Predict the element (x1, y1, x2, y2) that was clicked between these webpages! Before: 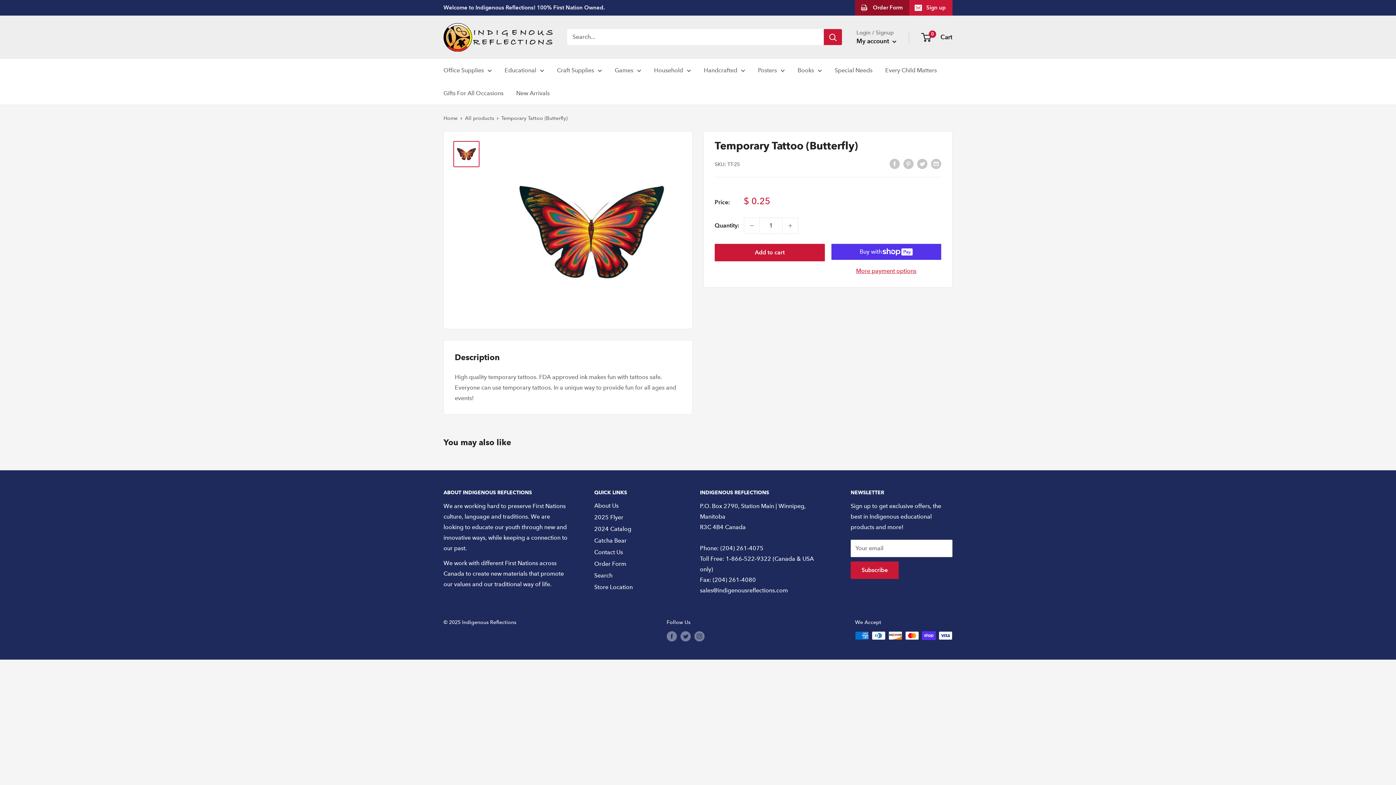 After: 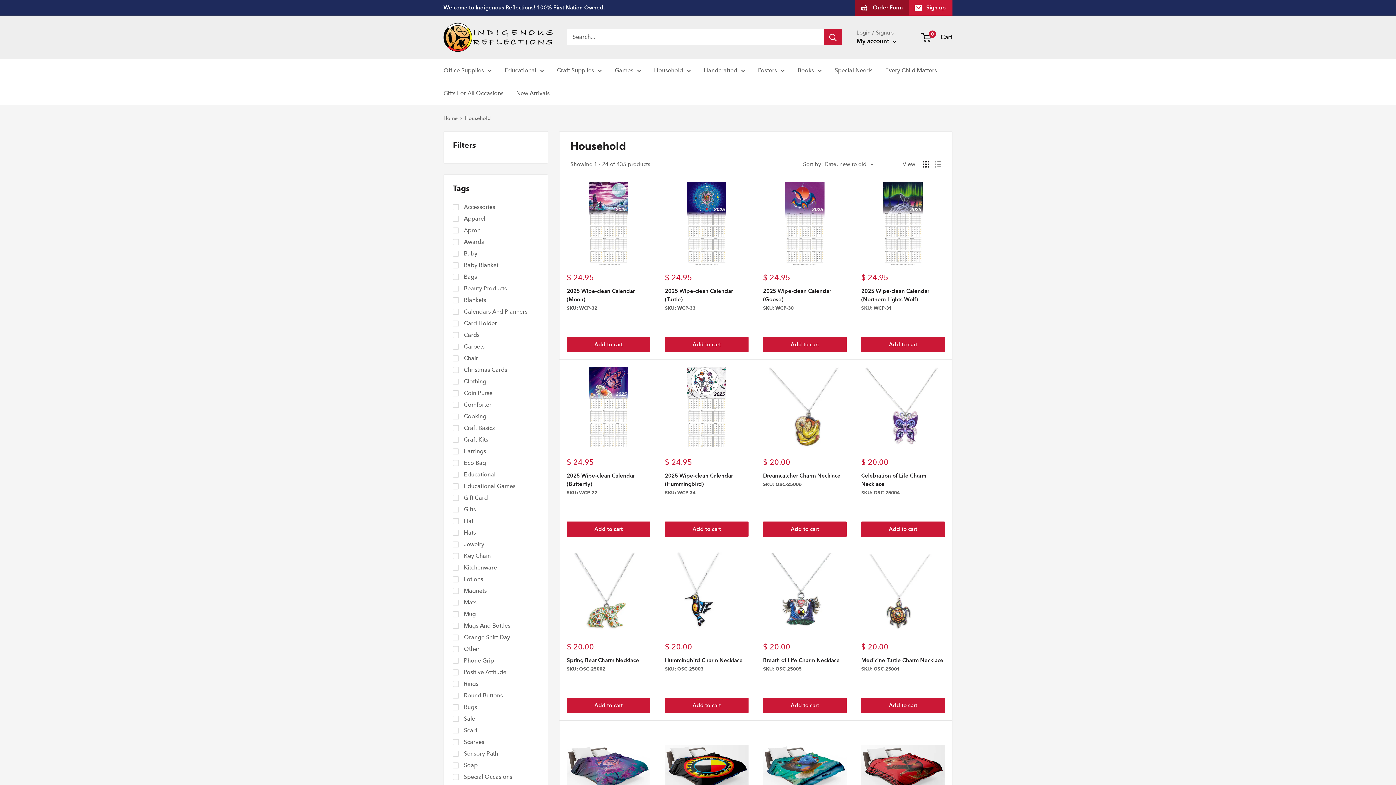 Action: label: Gifts For All Occasions bbox: (443, 87, 503, 98)